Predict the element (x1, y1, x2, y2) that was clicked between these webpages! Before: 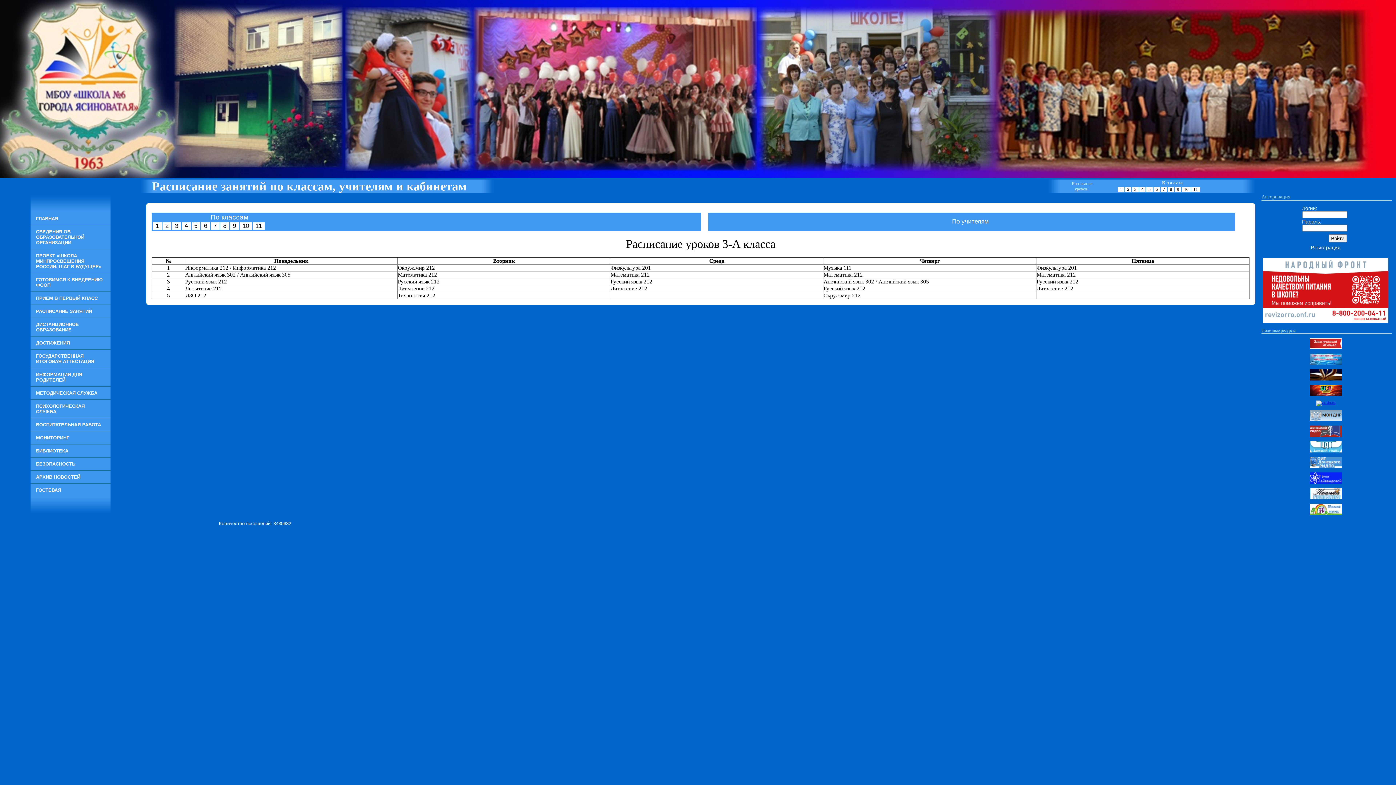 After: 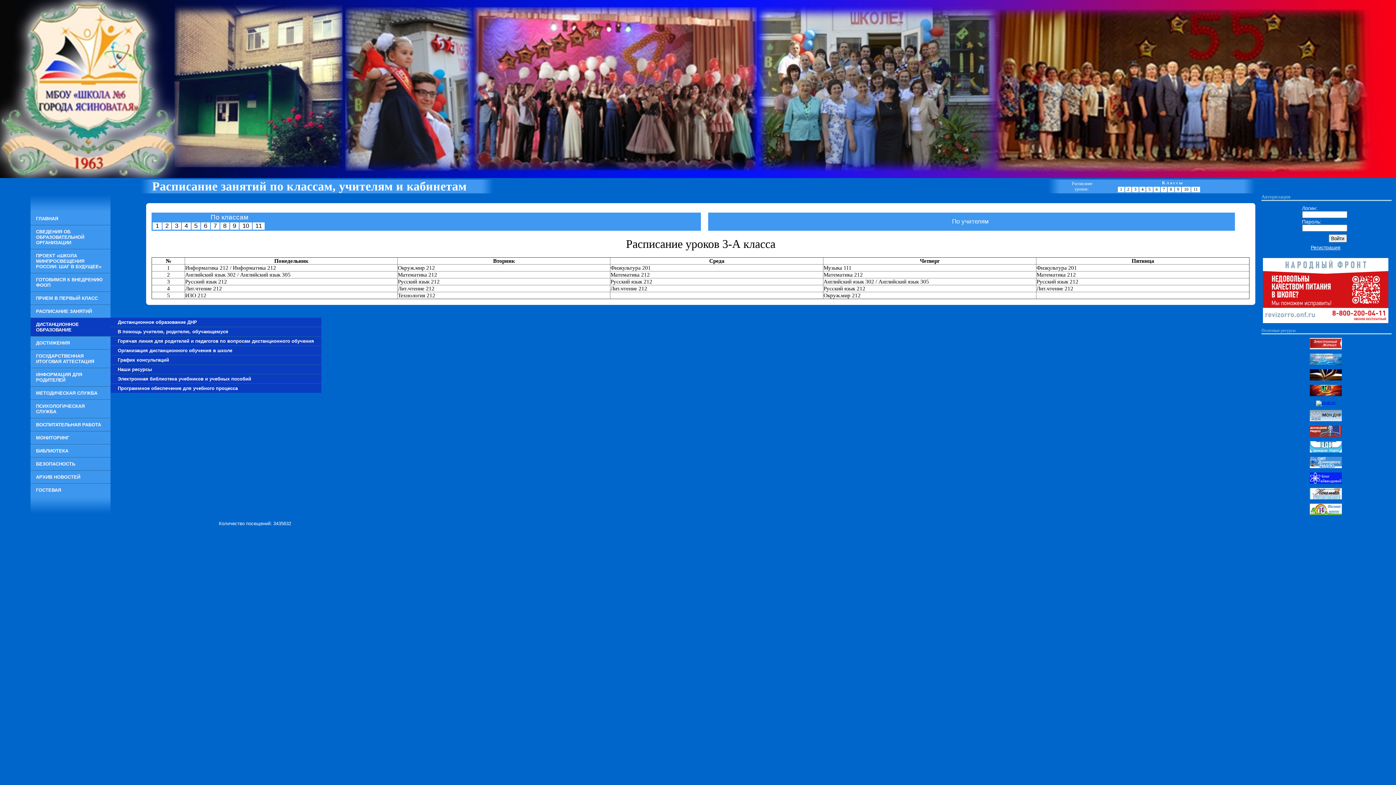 Action: label: ДИСТАНЦИОННОЕ ОБРАЗОВАНИЕ bbox: (30, 317, 110, 336)